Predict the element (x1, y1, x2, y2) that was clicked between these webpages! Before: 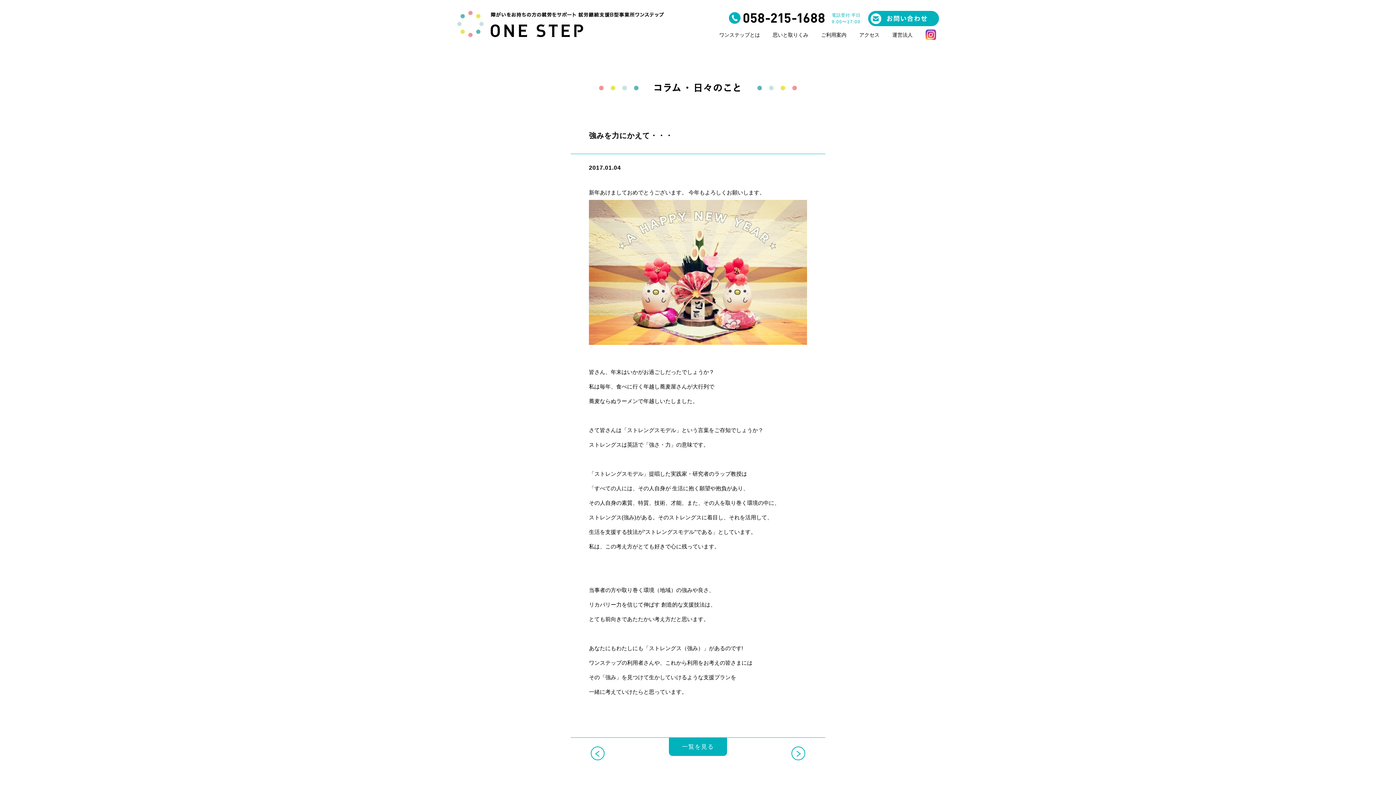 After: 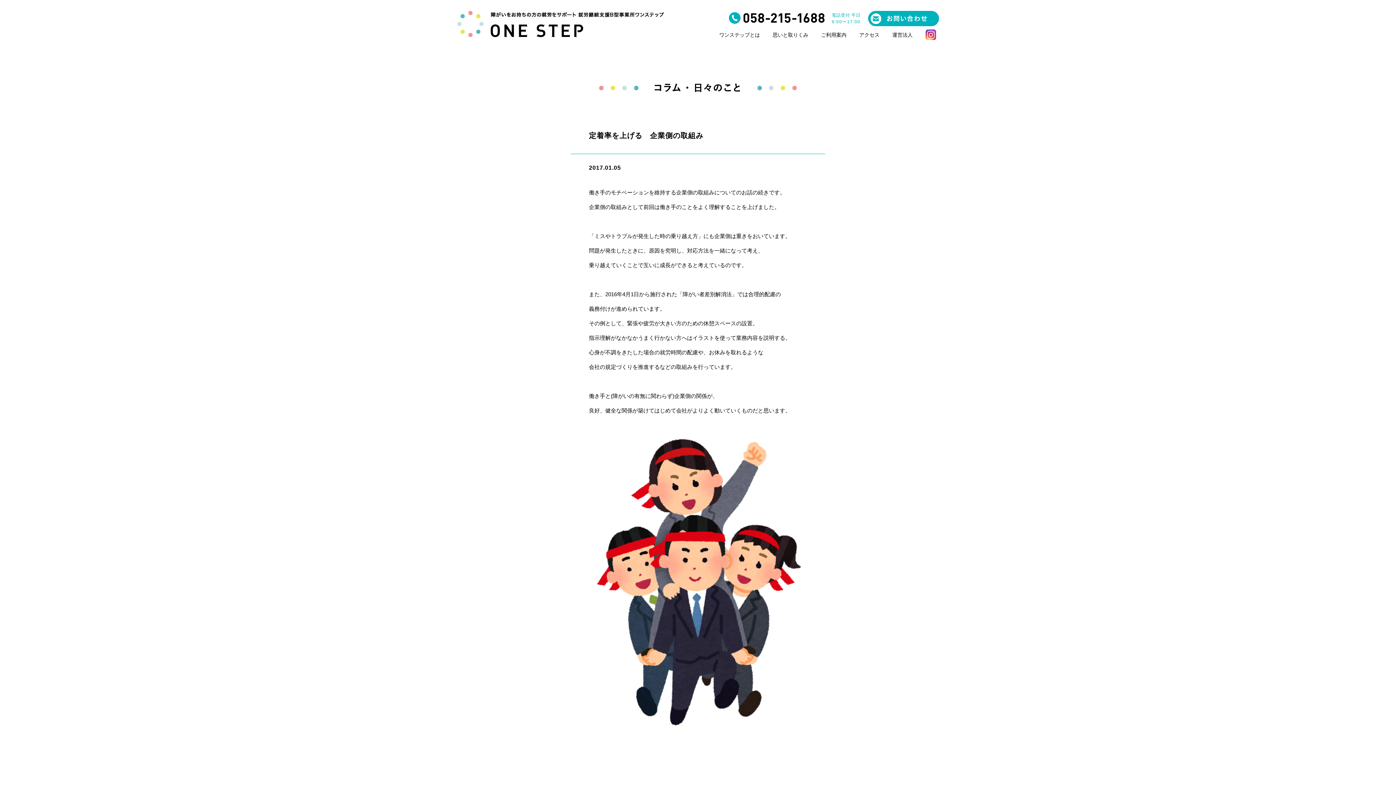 Action: bbox: (590, 747, 604, 760)